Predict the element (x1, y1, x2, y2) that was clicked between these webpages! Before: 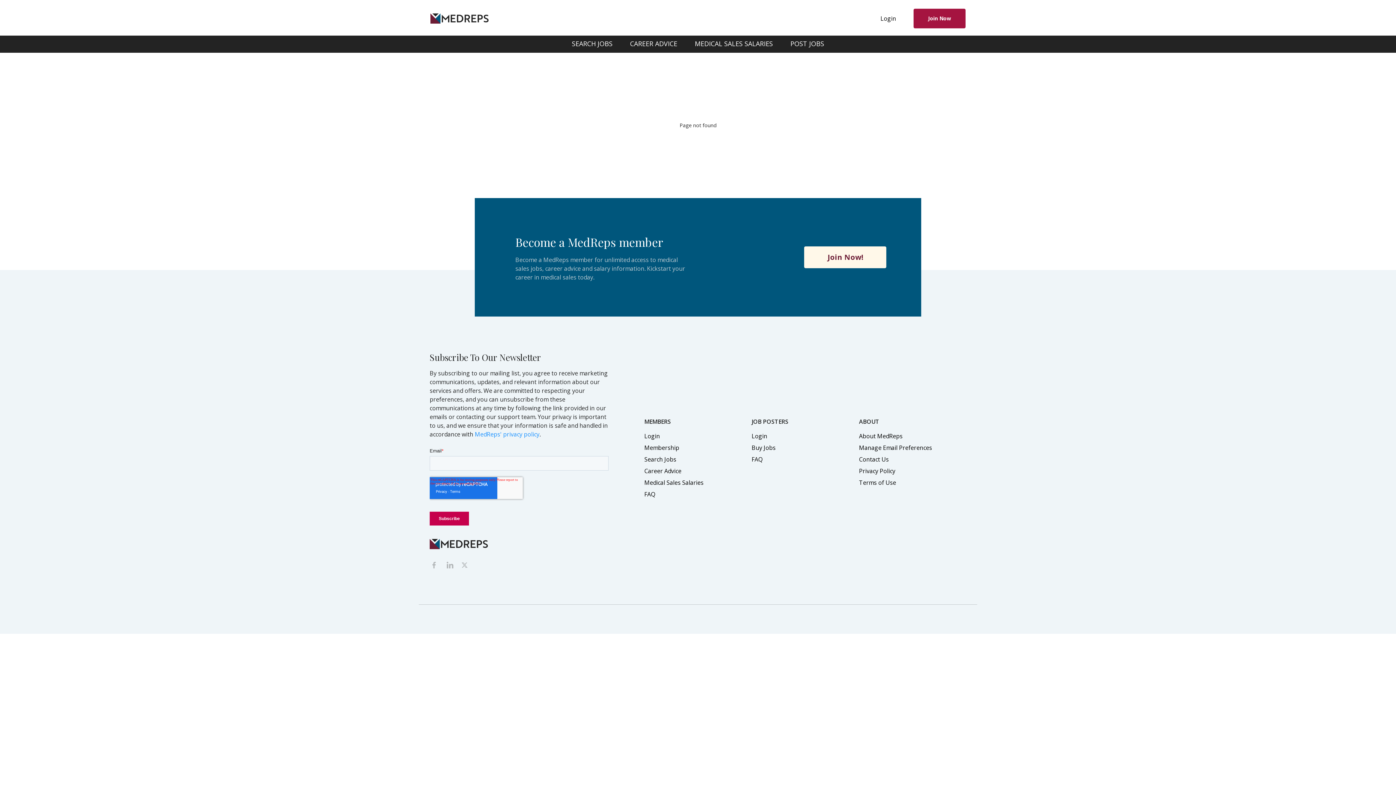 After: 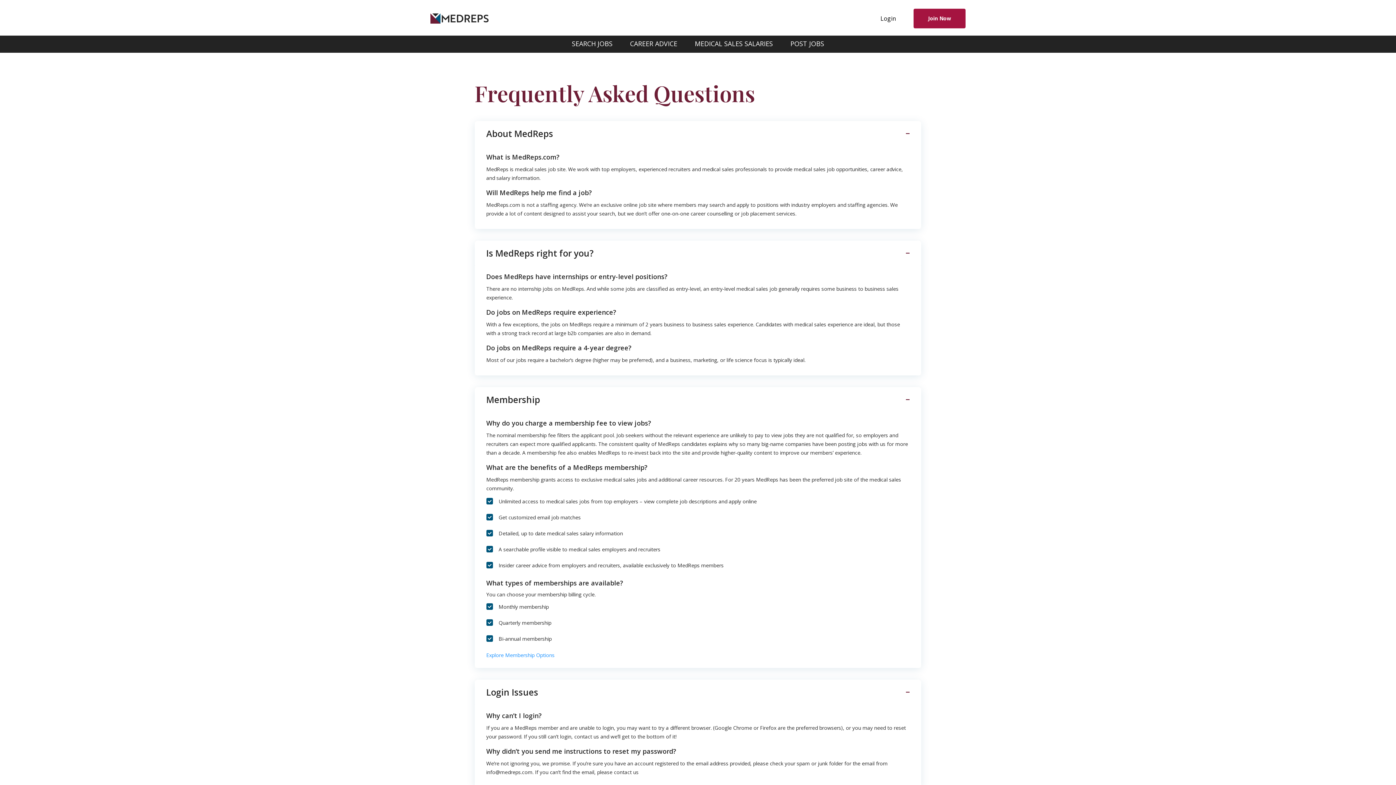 Action: bbox: (644, 448, 655, 456) label: FAQ